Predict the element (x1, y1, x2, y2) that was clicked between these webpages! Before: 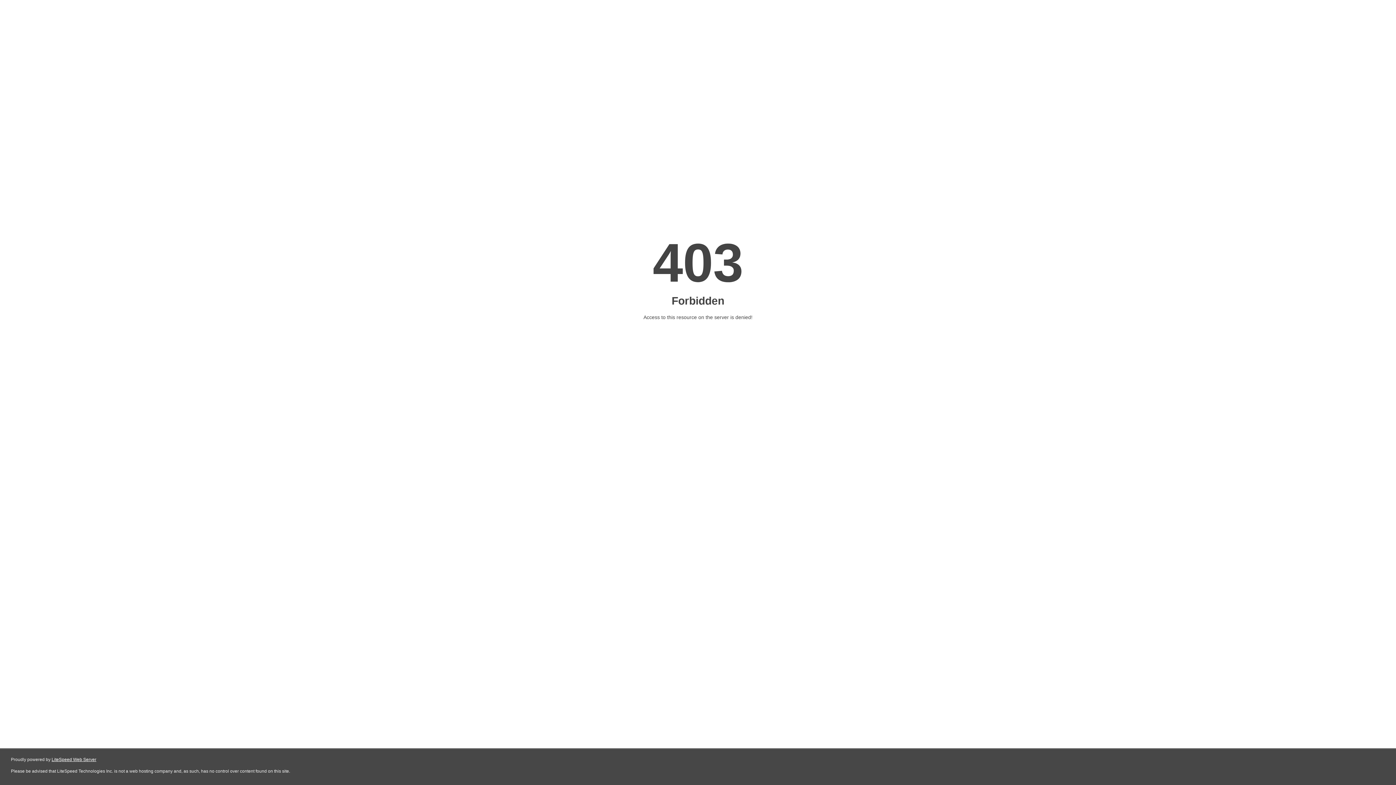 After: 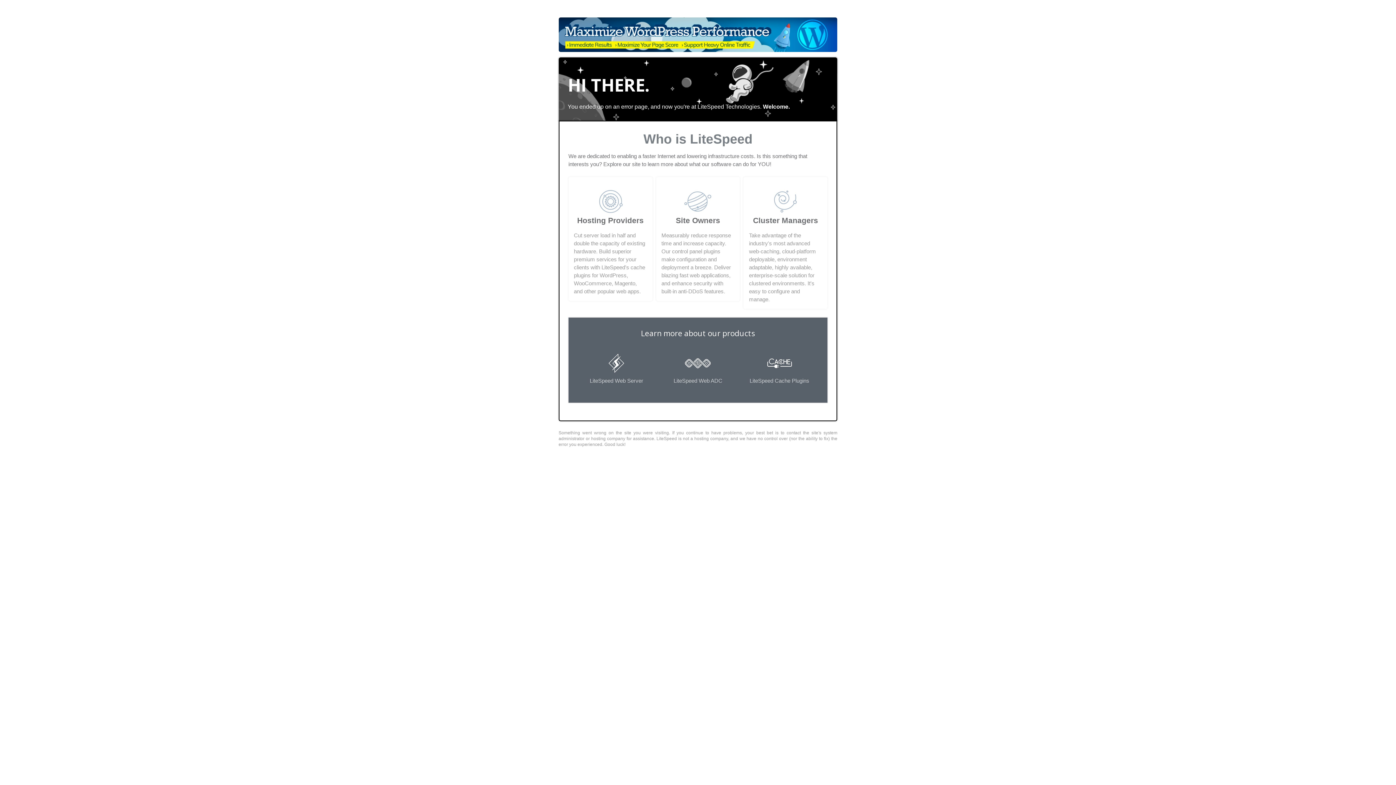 Action: label: LiteSpeed Web Server bbox: (51, 757, 96, 762)